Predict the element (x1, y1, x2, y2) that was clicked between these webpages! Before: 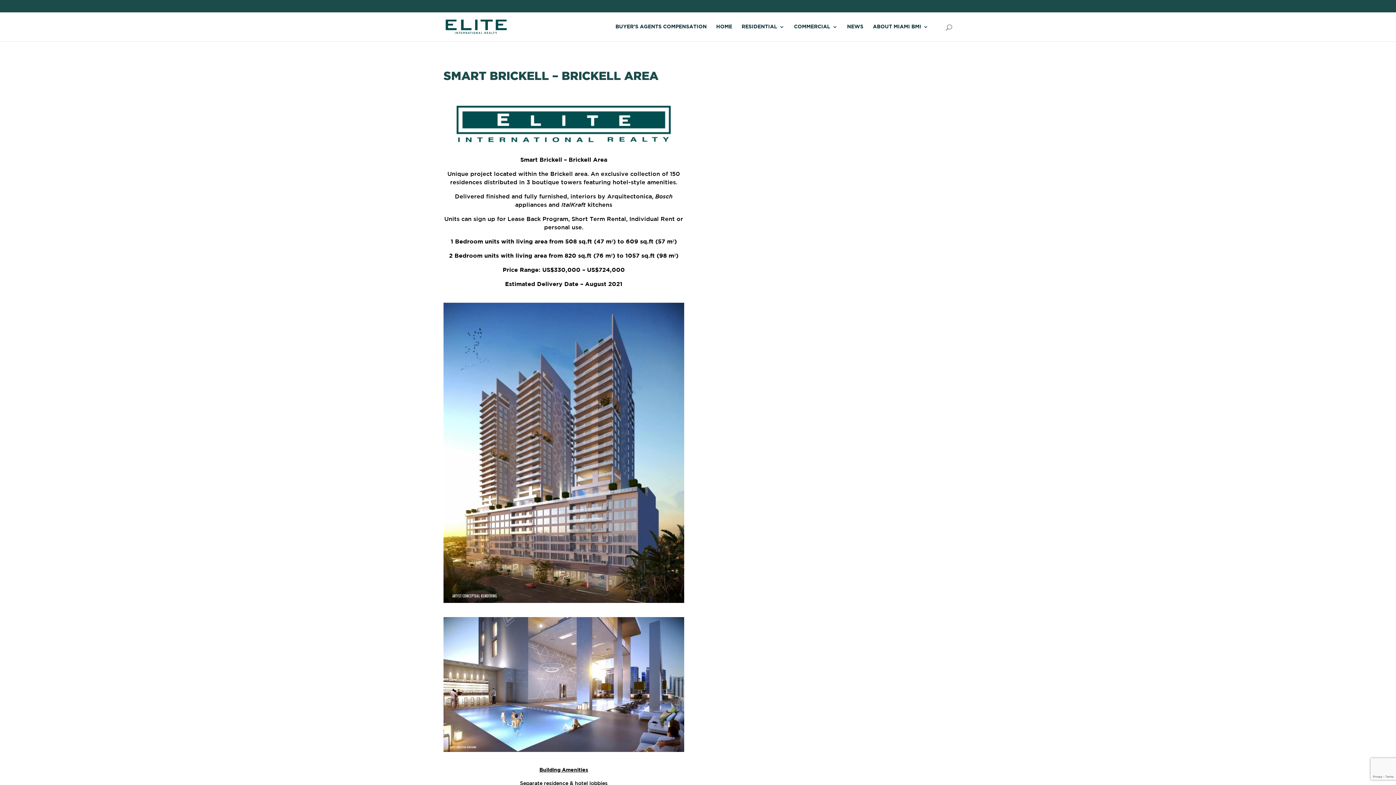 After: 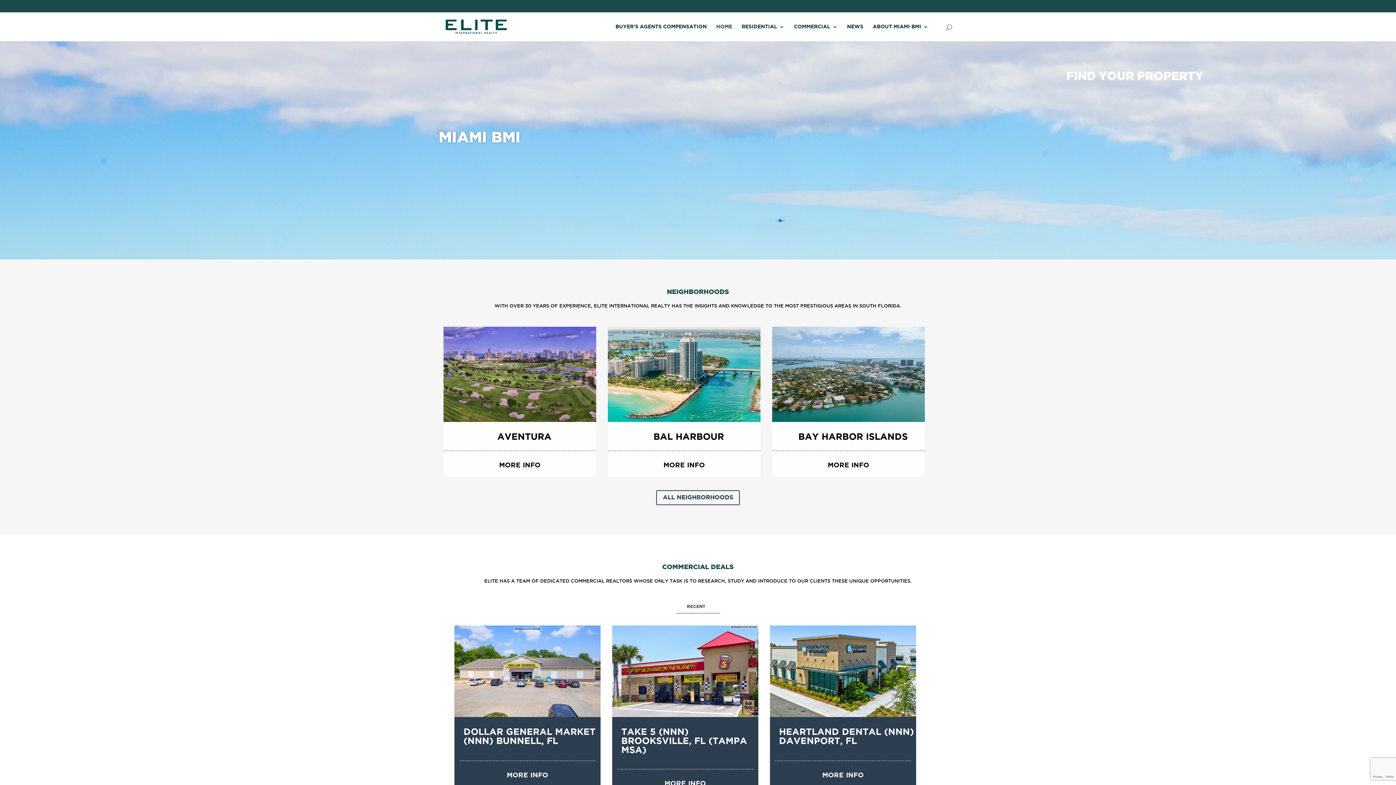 Action: label: HOME bbox: (716, 24, 732, 41)